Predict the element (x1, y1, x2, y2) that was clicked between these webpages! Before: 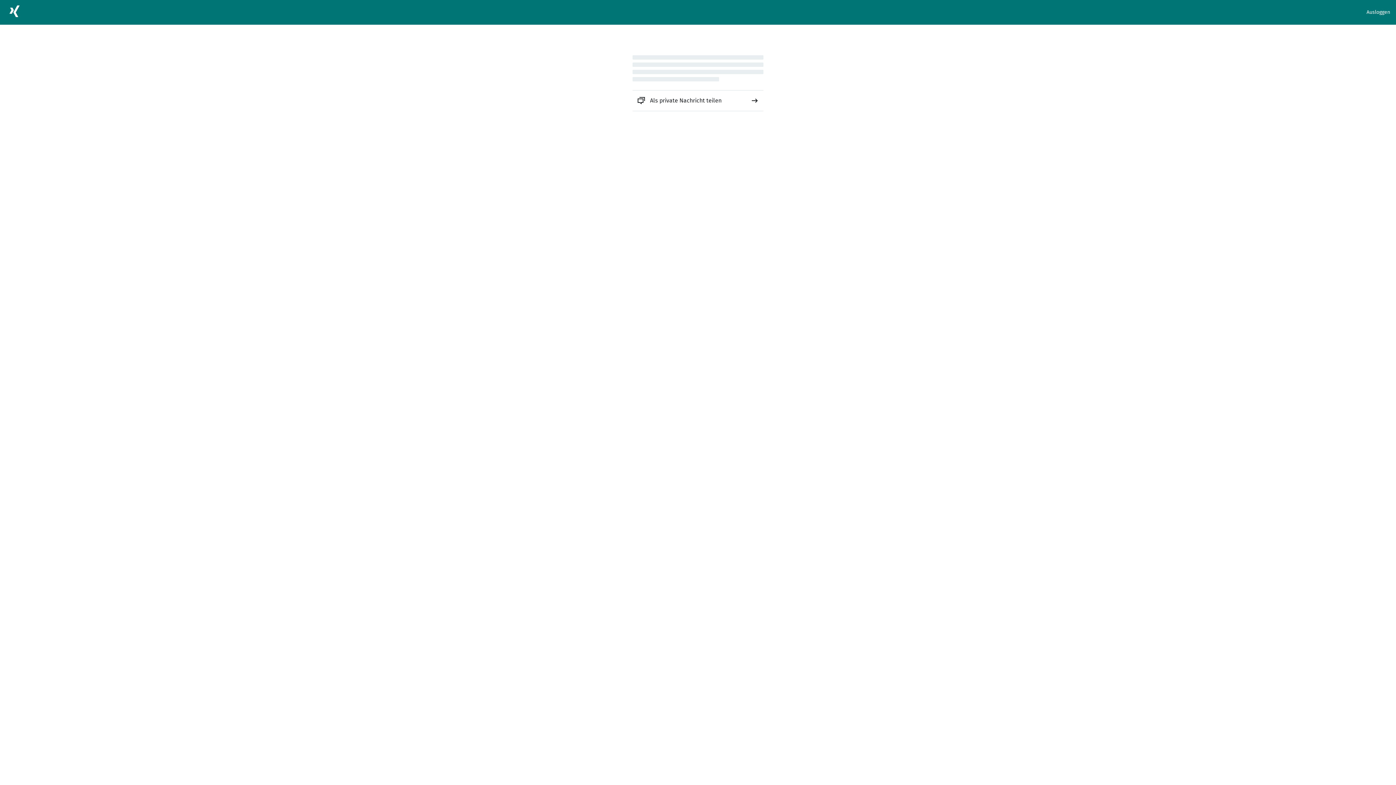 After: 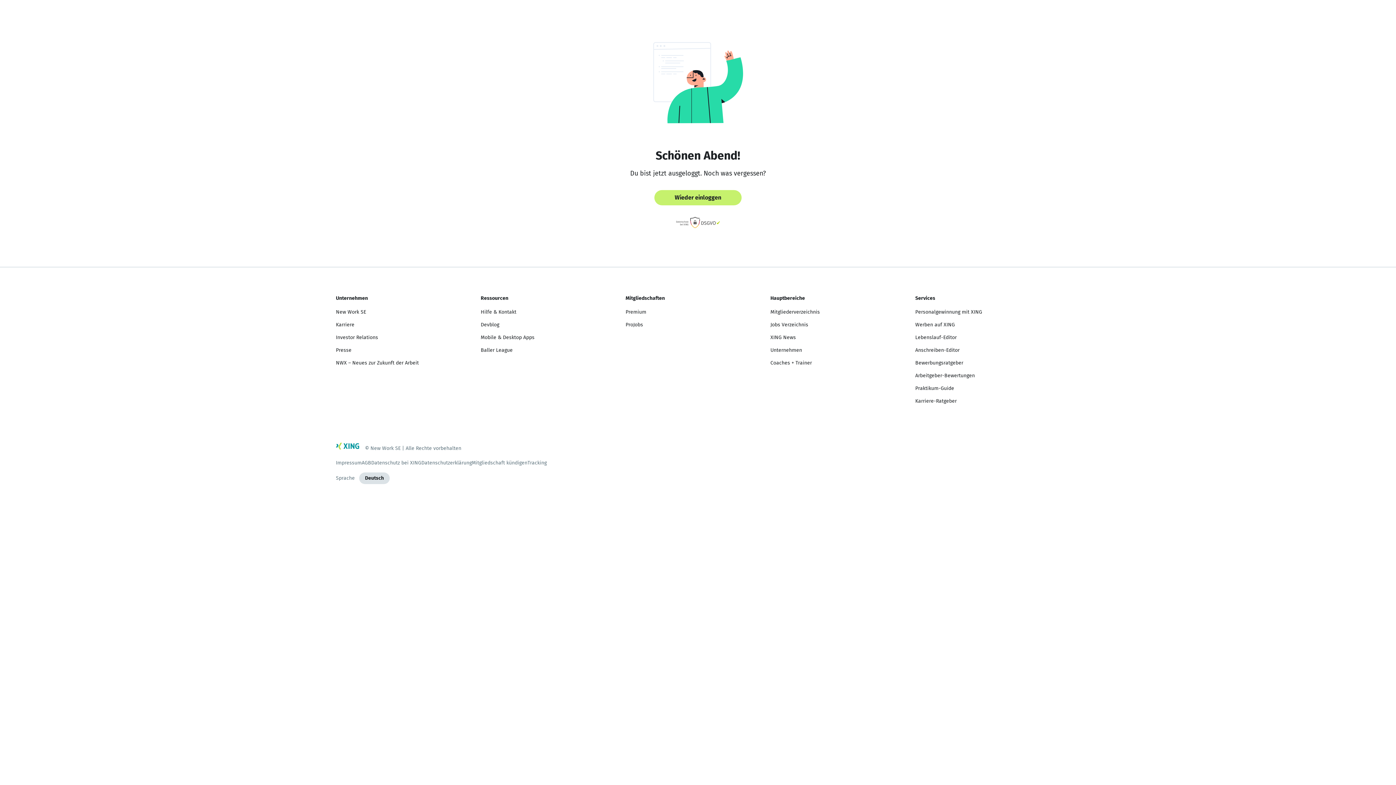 Action: bbox: (1366, 8, 1390, 16) label: Ausloggen